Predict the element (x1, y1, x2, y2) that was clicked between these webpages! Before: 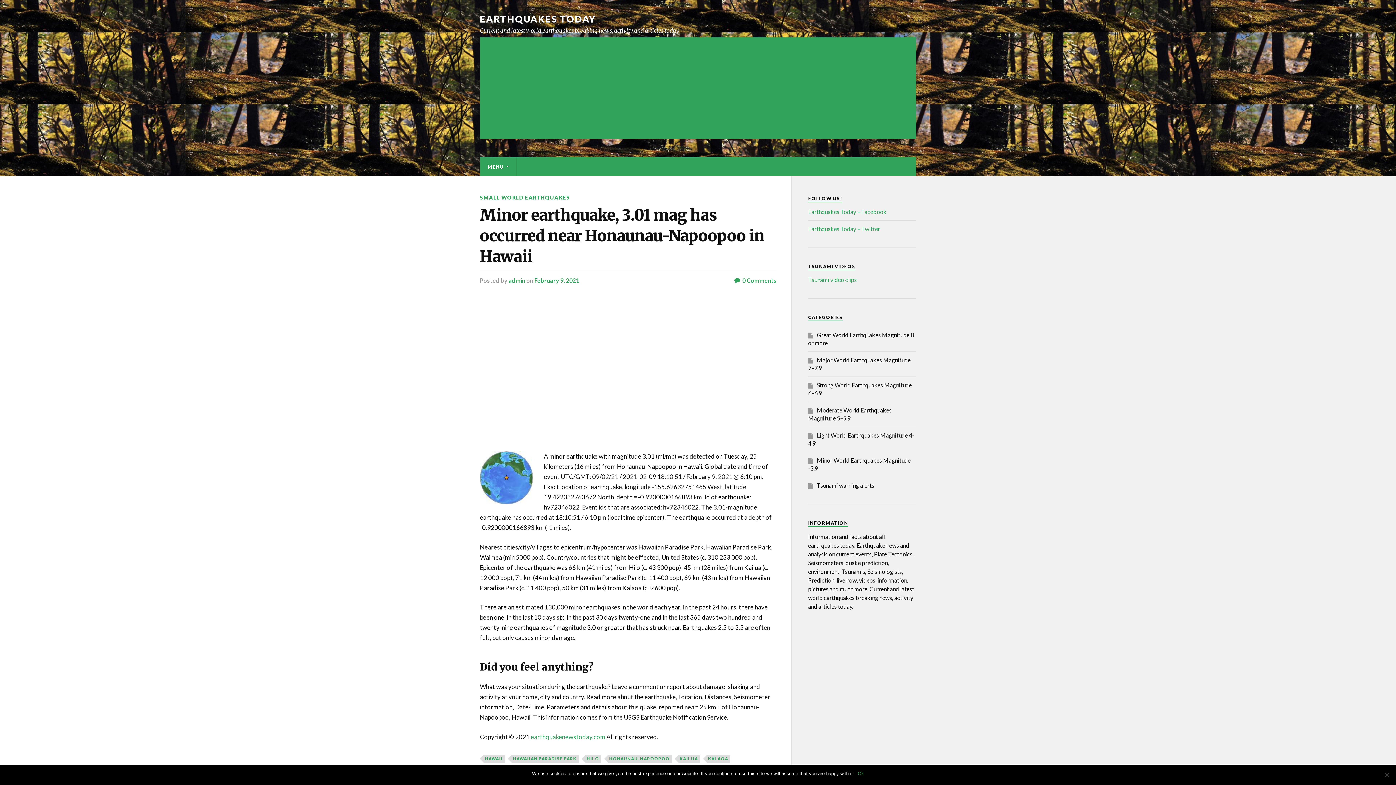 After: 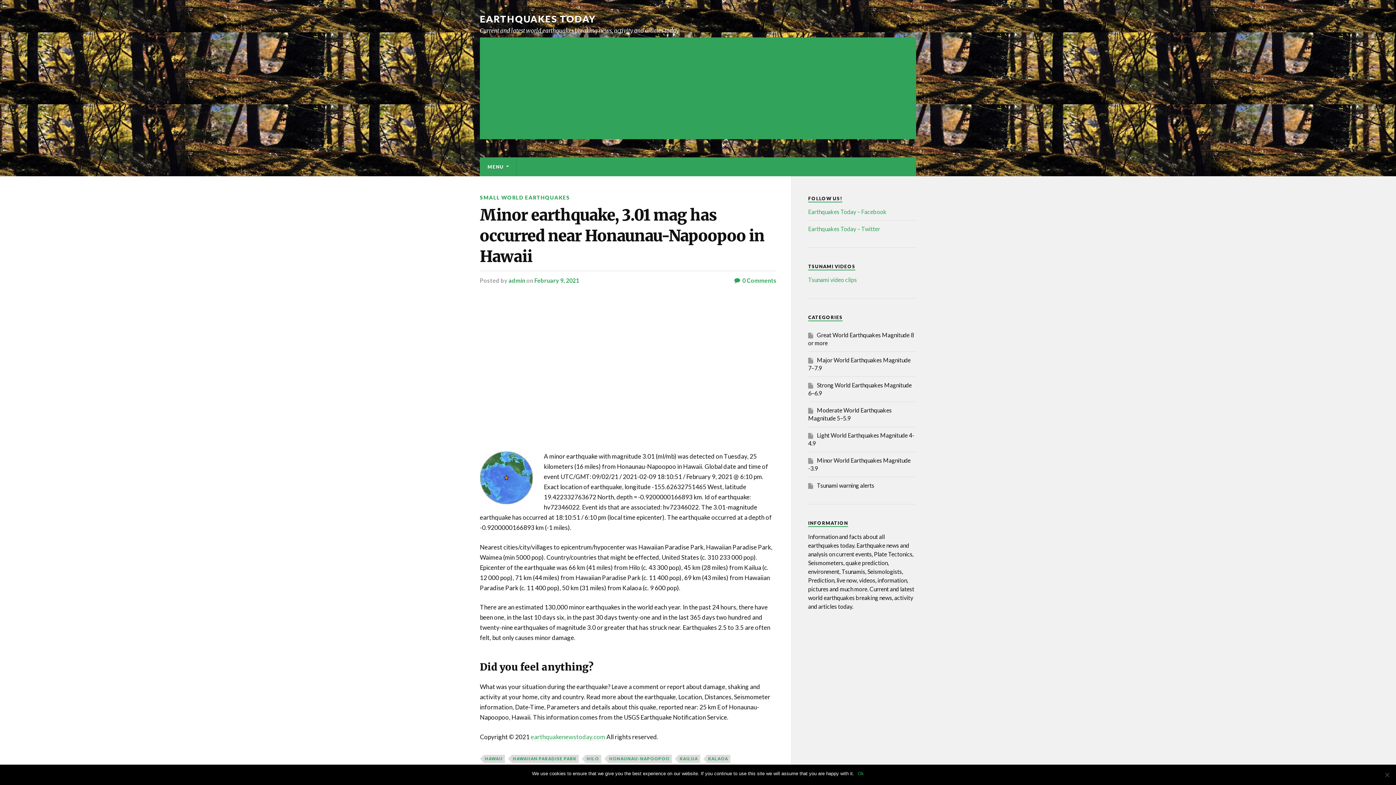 Action: label: Tsunami video clips bbox: (808, 276, 857, 283)